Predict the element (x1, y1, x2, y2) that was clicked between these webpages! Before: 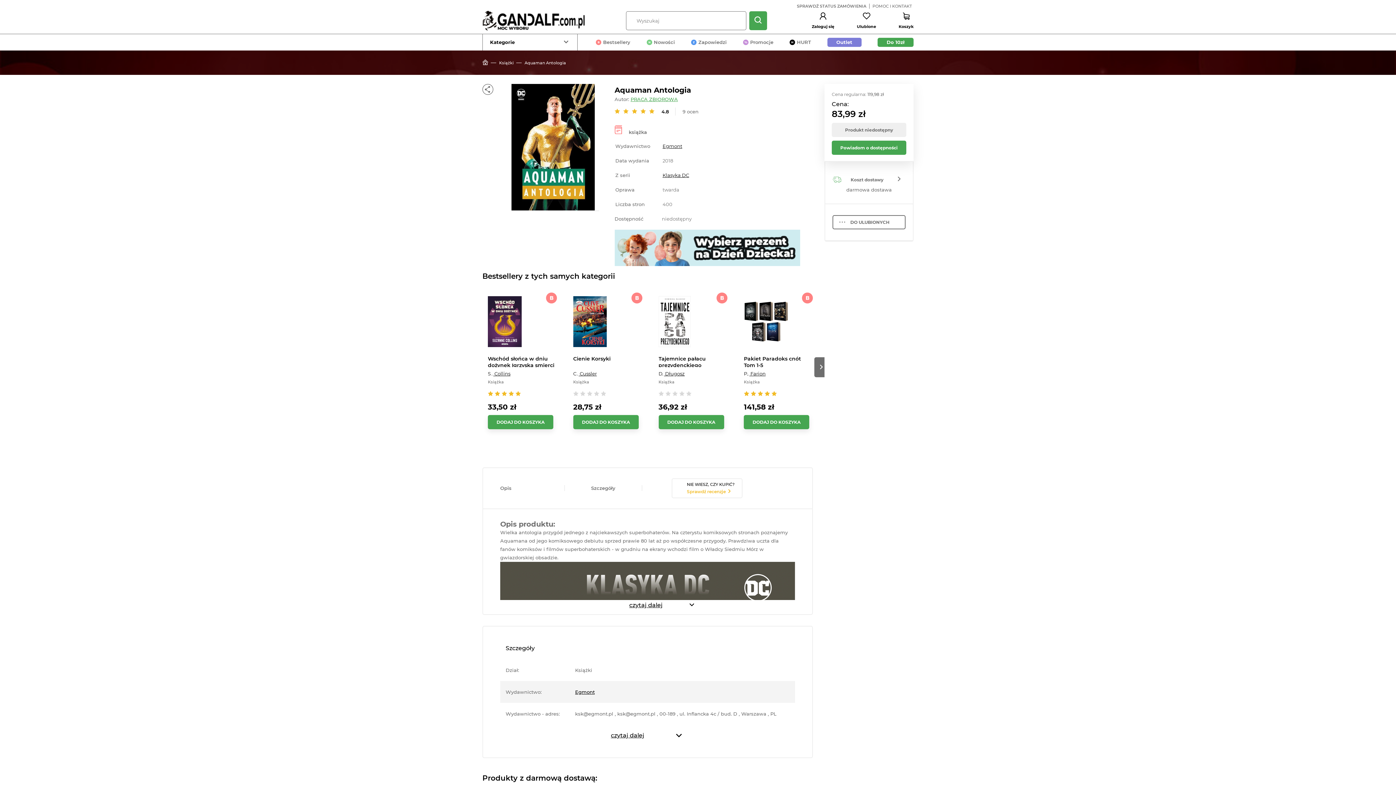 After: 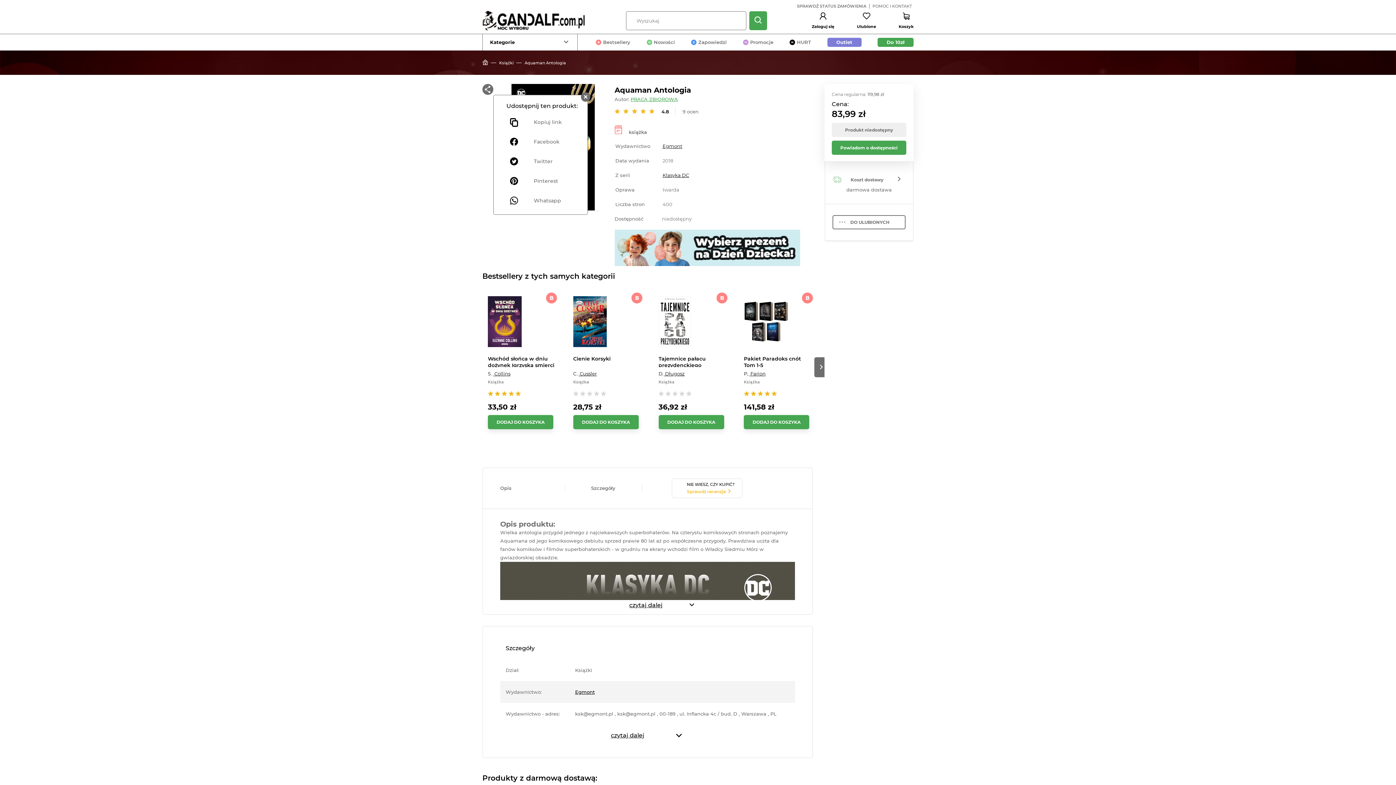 Action: bbox: (482, 84, 493, 94)